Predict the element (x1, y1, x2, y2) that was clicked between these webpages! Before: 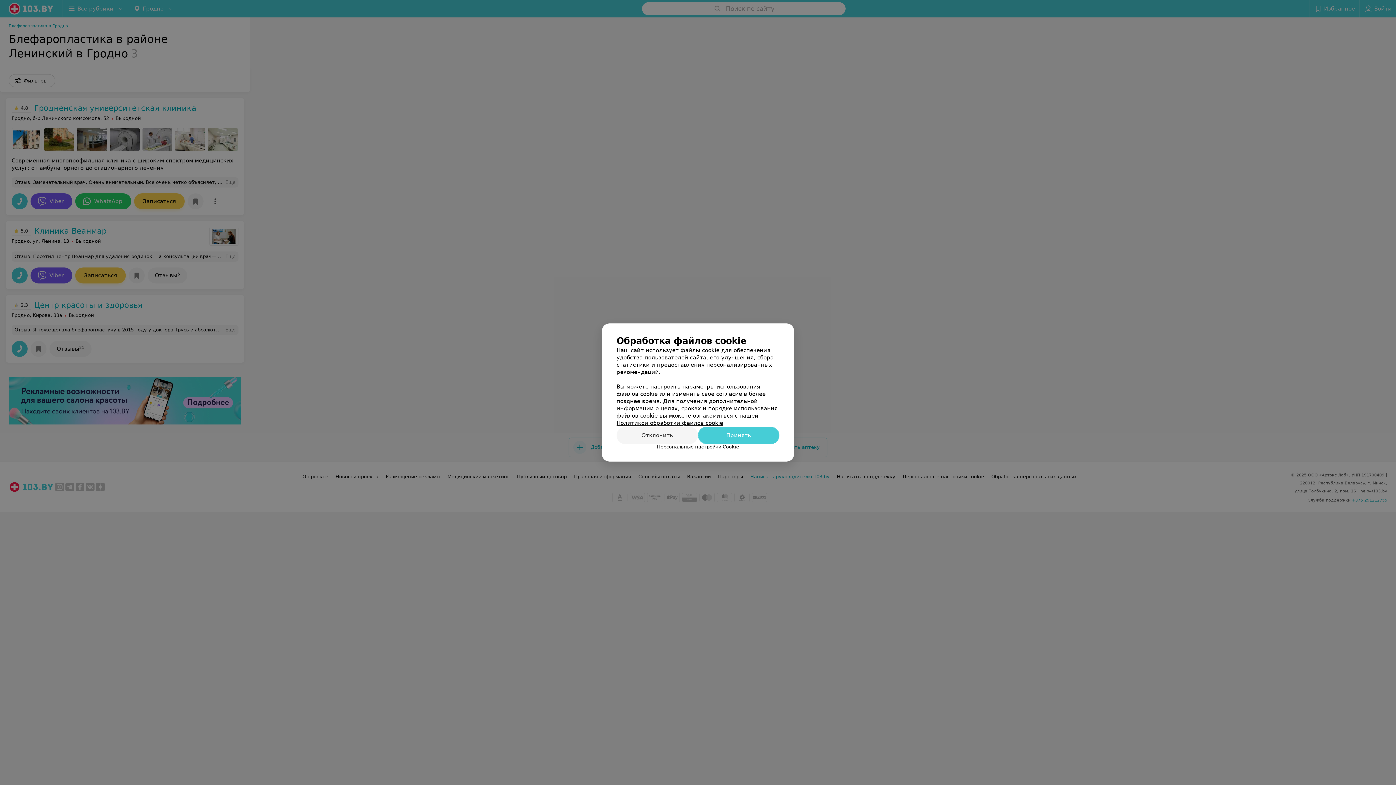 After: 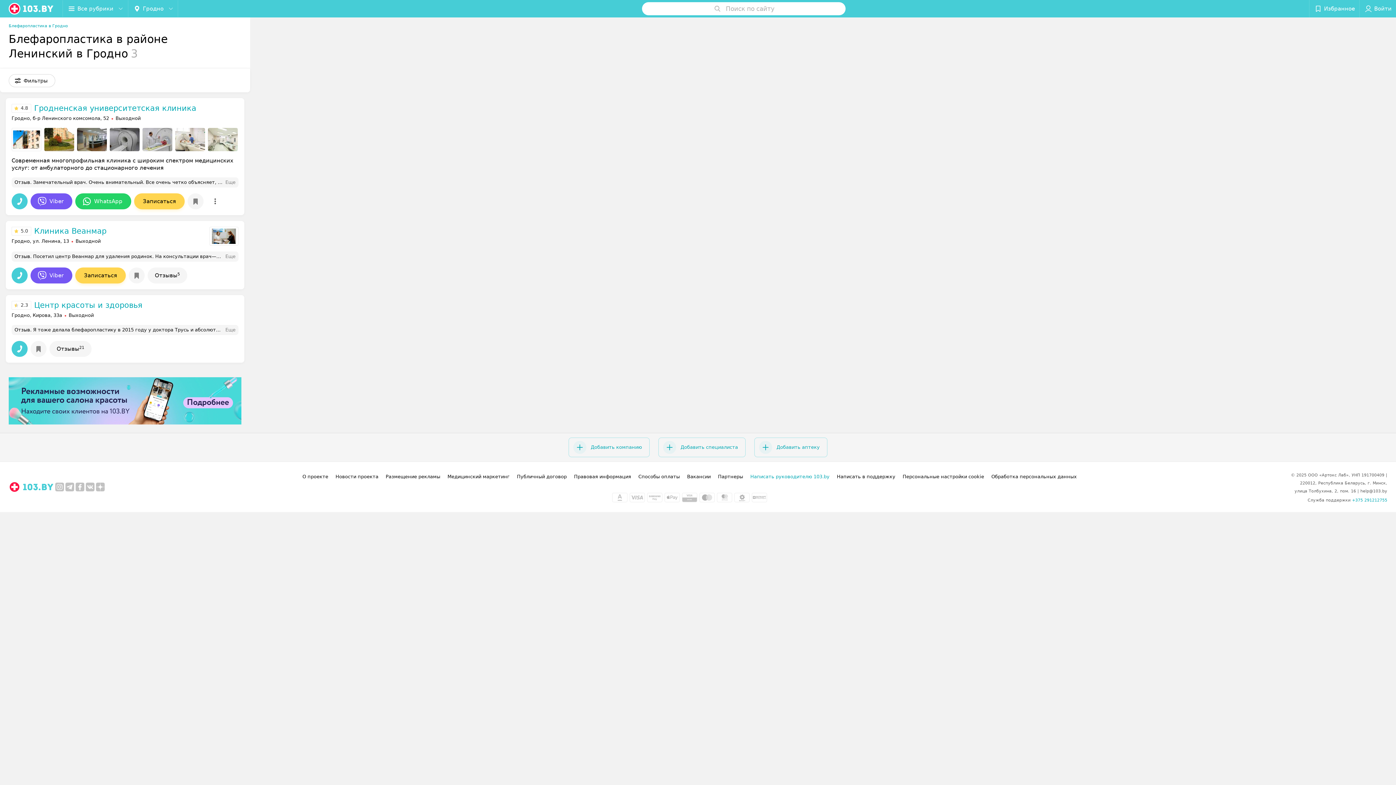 Action: label: Принять bbox: (698, 426, 779, 444)